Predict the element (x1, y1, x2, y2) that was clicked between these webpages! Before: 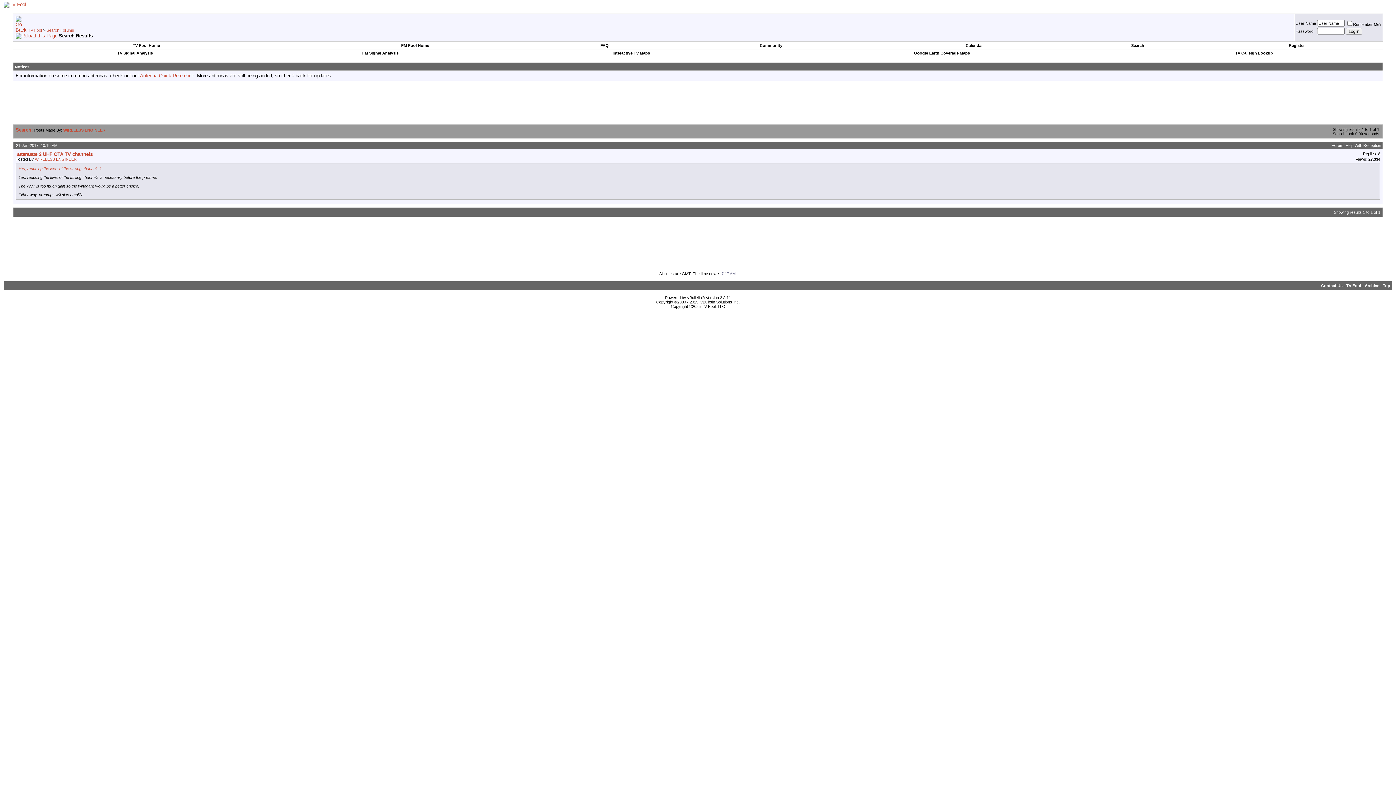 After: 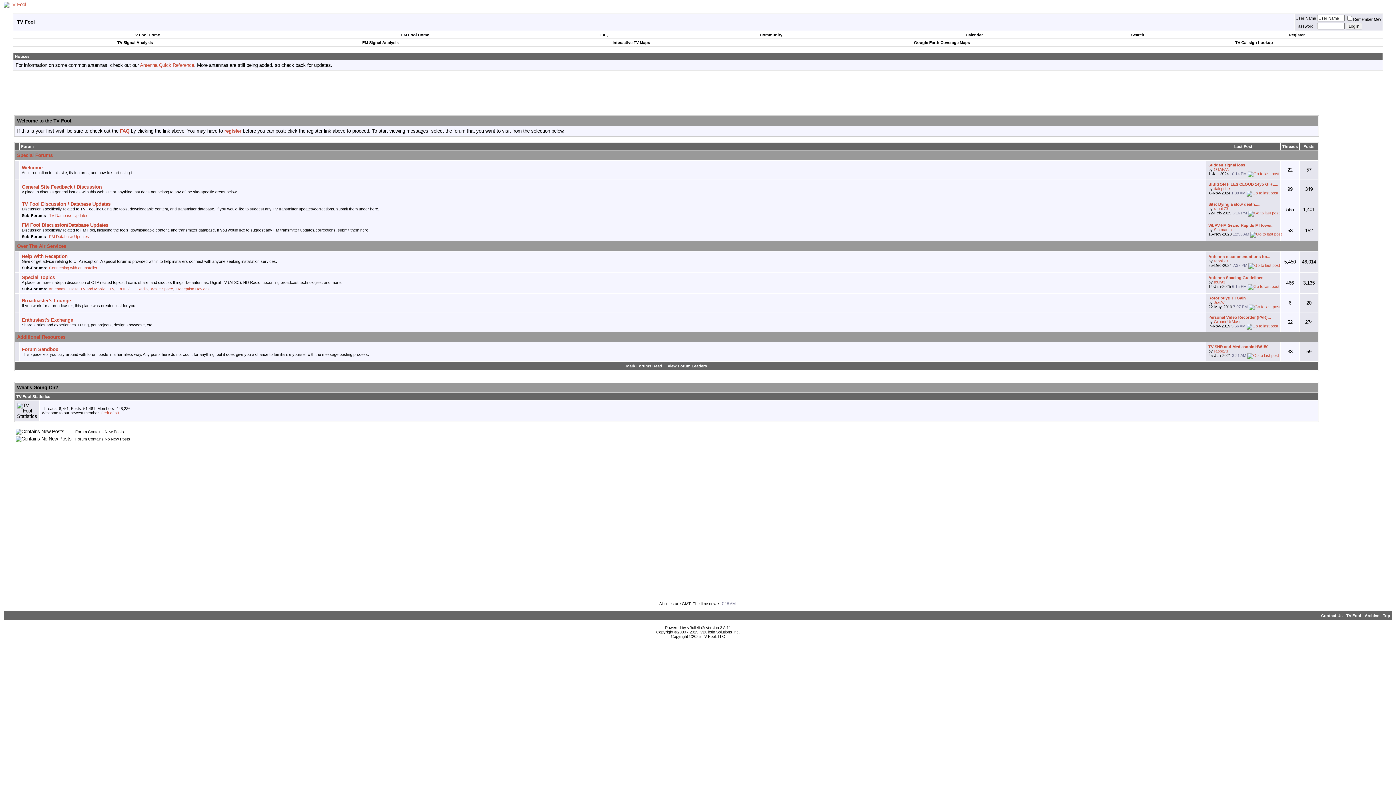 Action: bbox: (3, 1, 26, 7)